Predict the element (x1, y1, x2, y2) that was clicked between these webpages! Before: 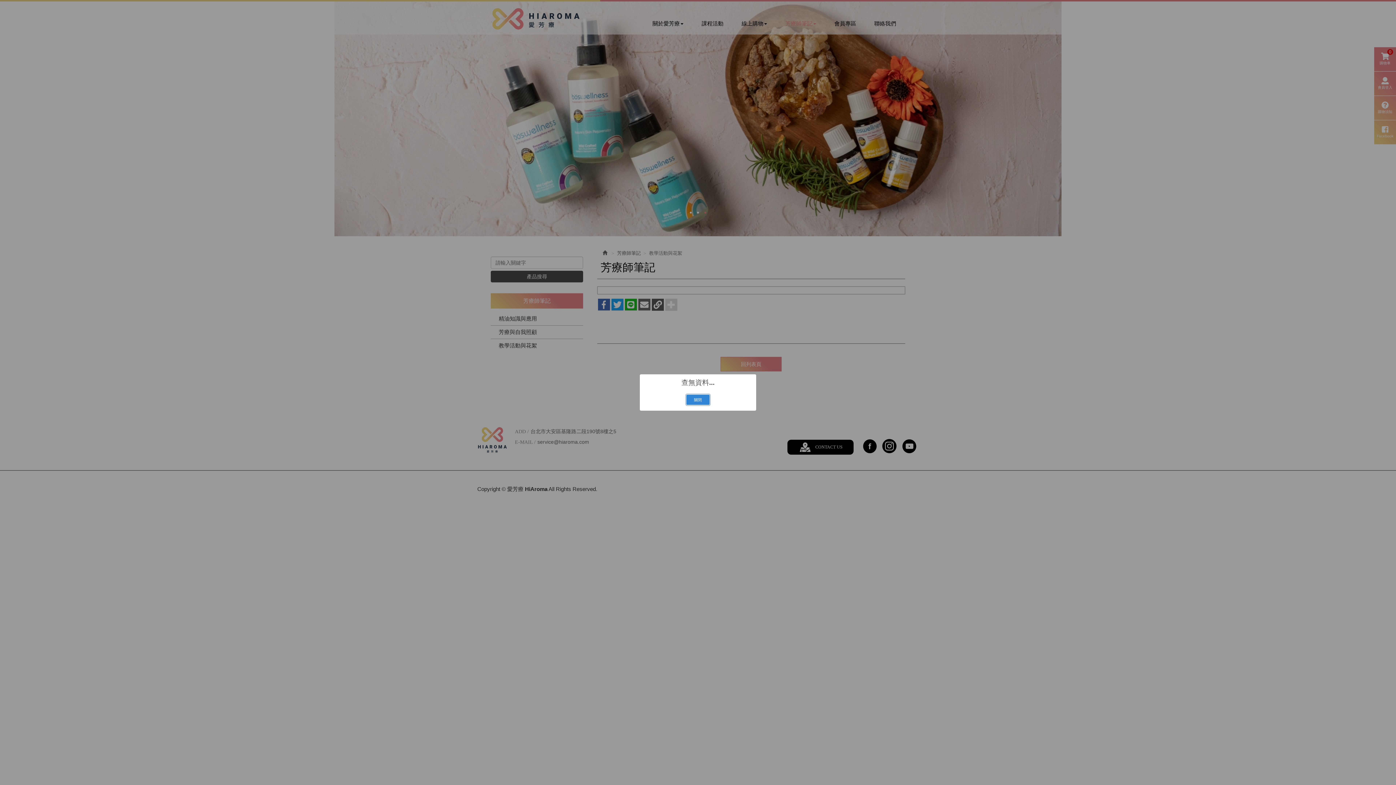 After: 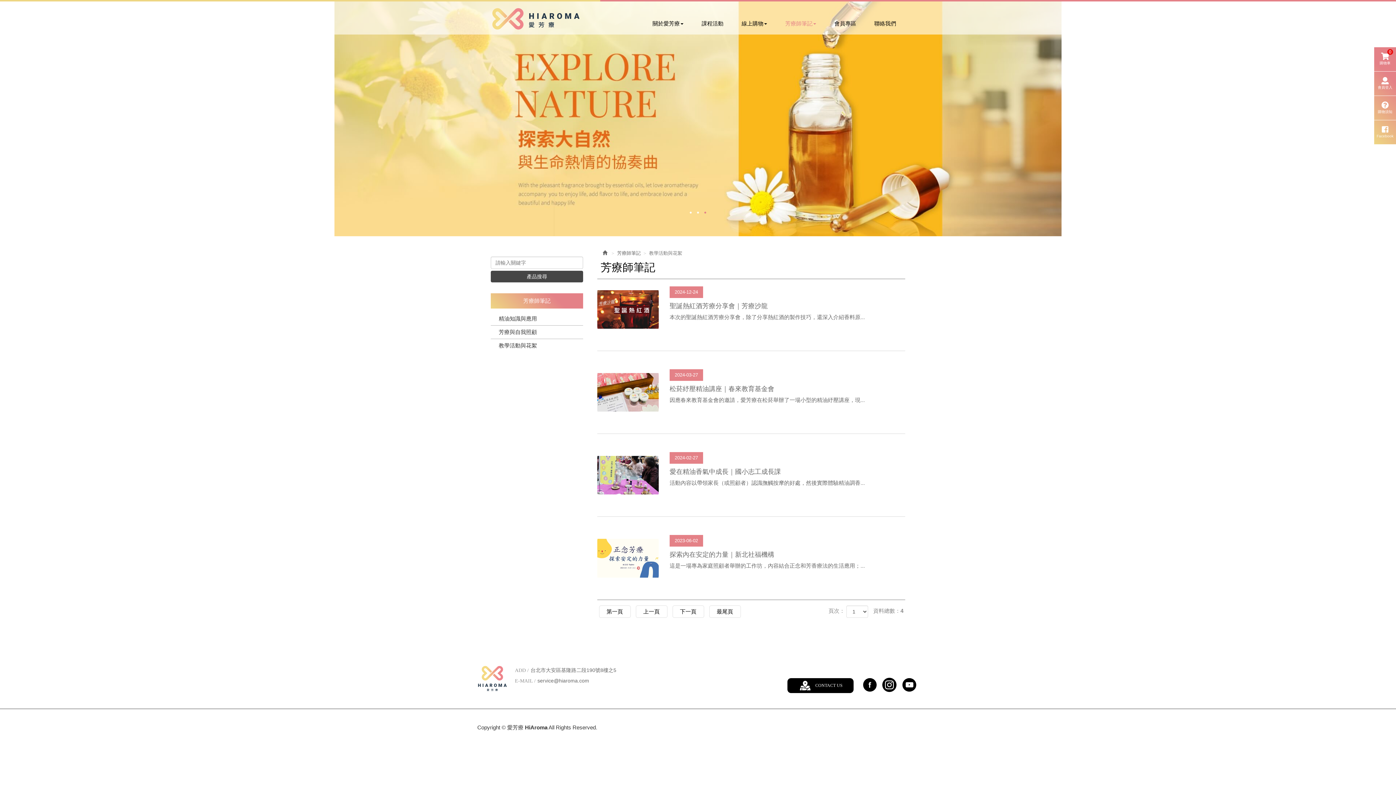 Action: label: 關閉 bbox: (686, 394, 709, 405)